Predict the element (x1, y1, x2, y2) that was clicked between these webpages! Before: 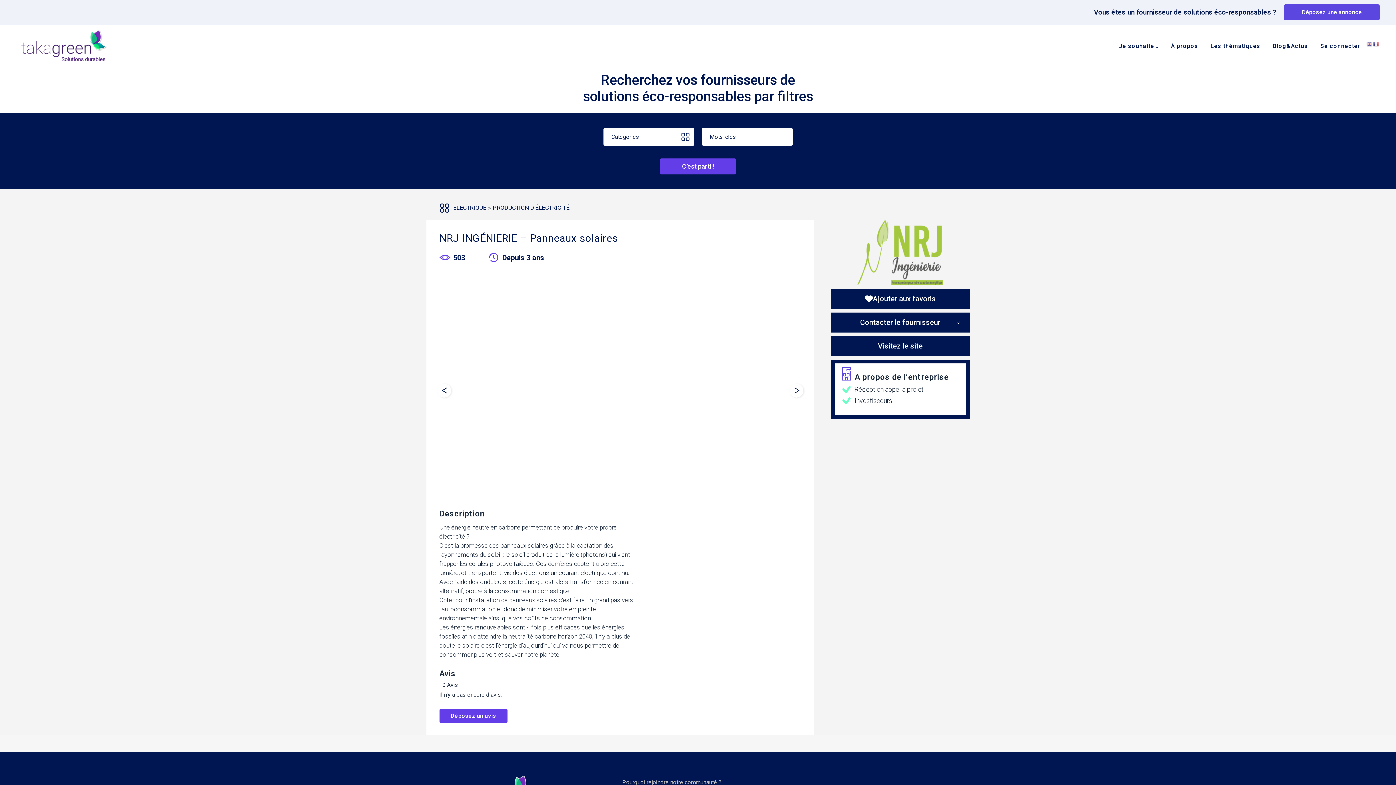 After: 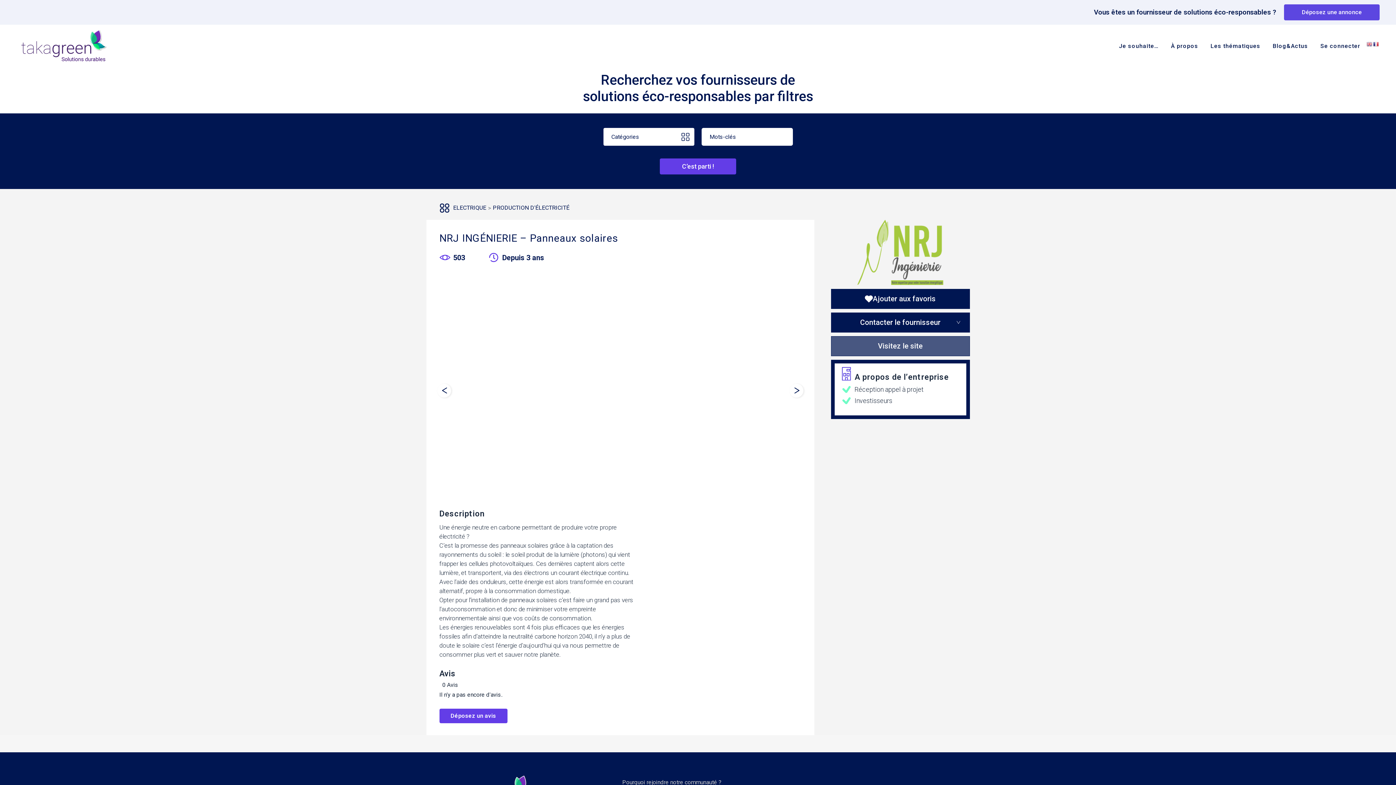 Action: bbox: (831, 336, 970, 356) label: Visitez le site